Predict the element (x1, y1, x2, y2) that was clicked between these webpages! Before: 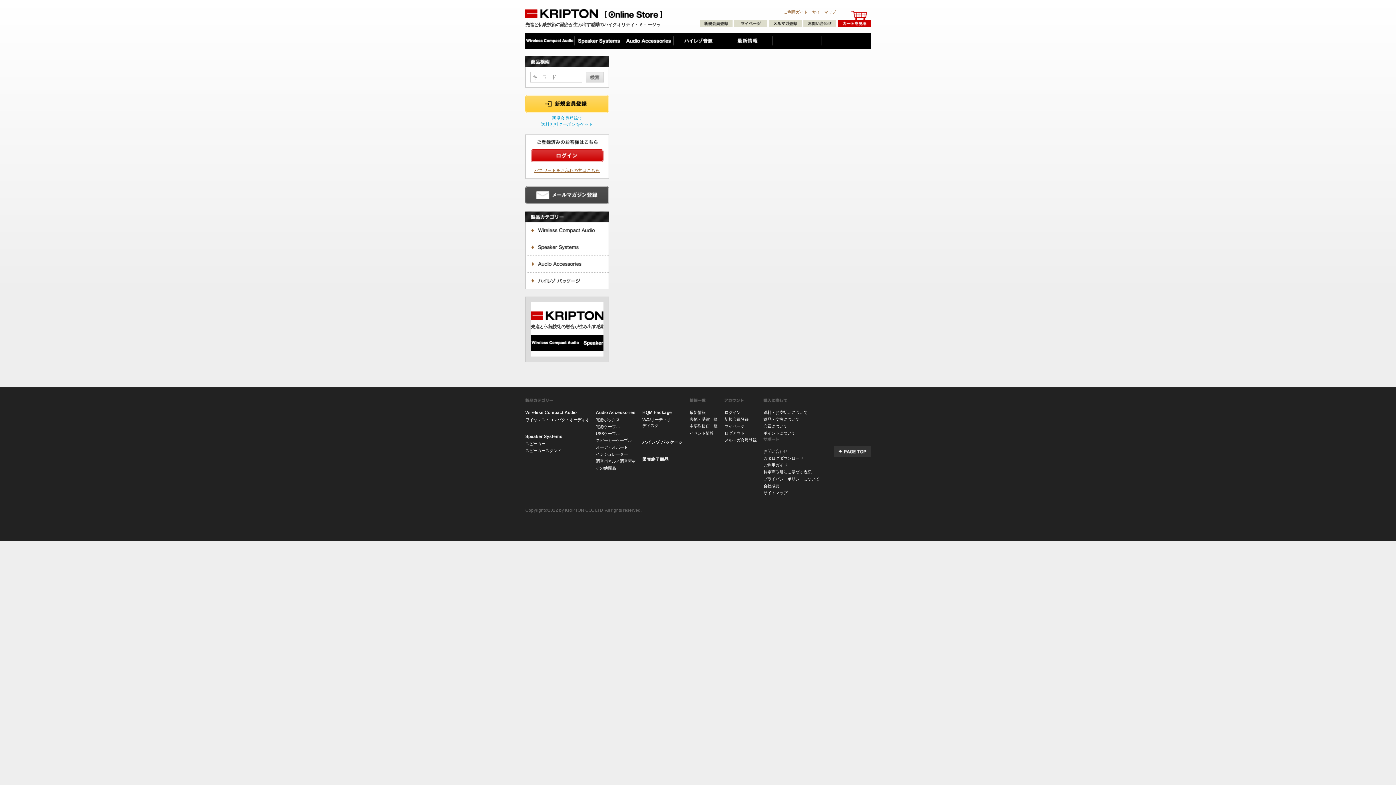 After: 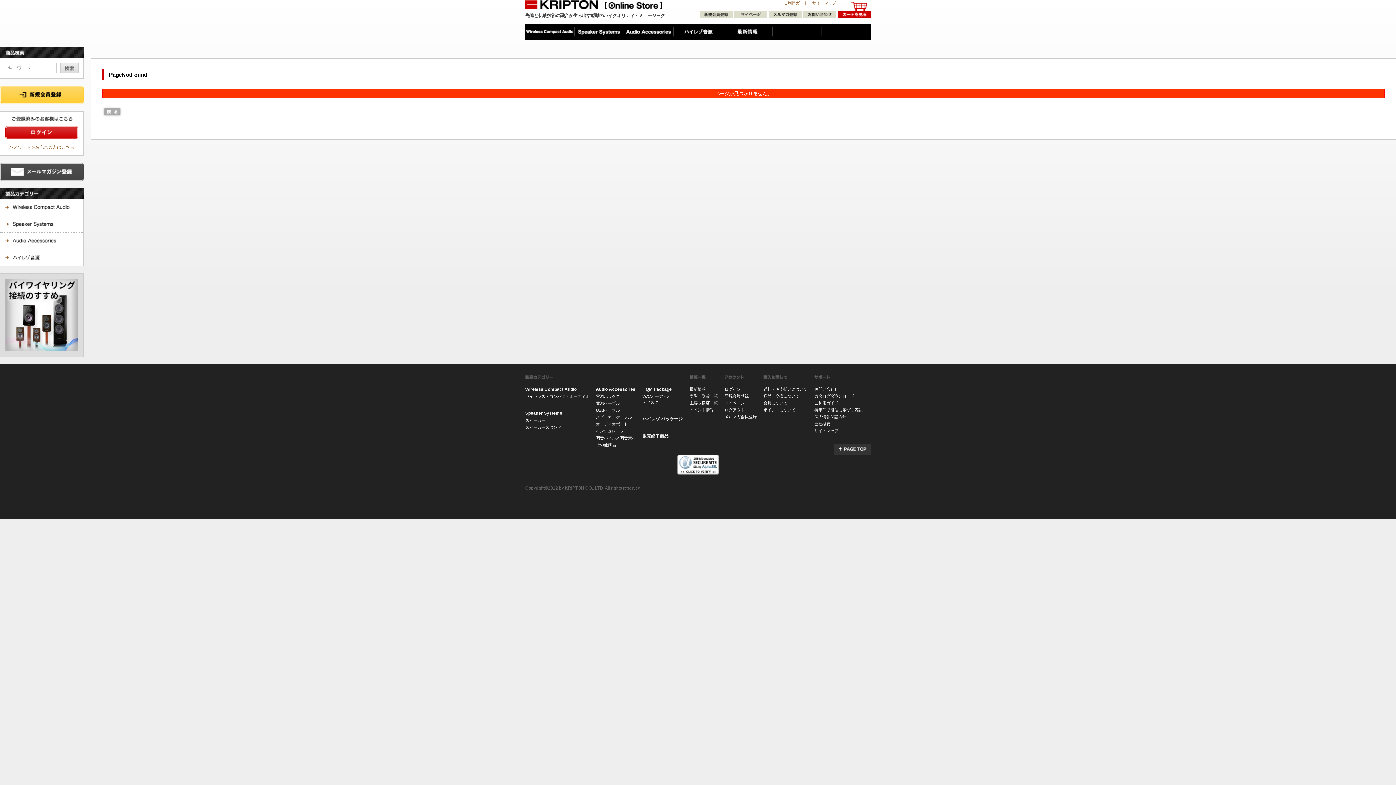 Action: bbox: (525, 273, 608, 278)